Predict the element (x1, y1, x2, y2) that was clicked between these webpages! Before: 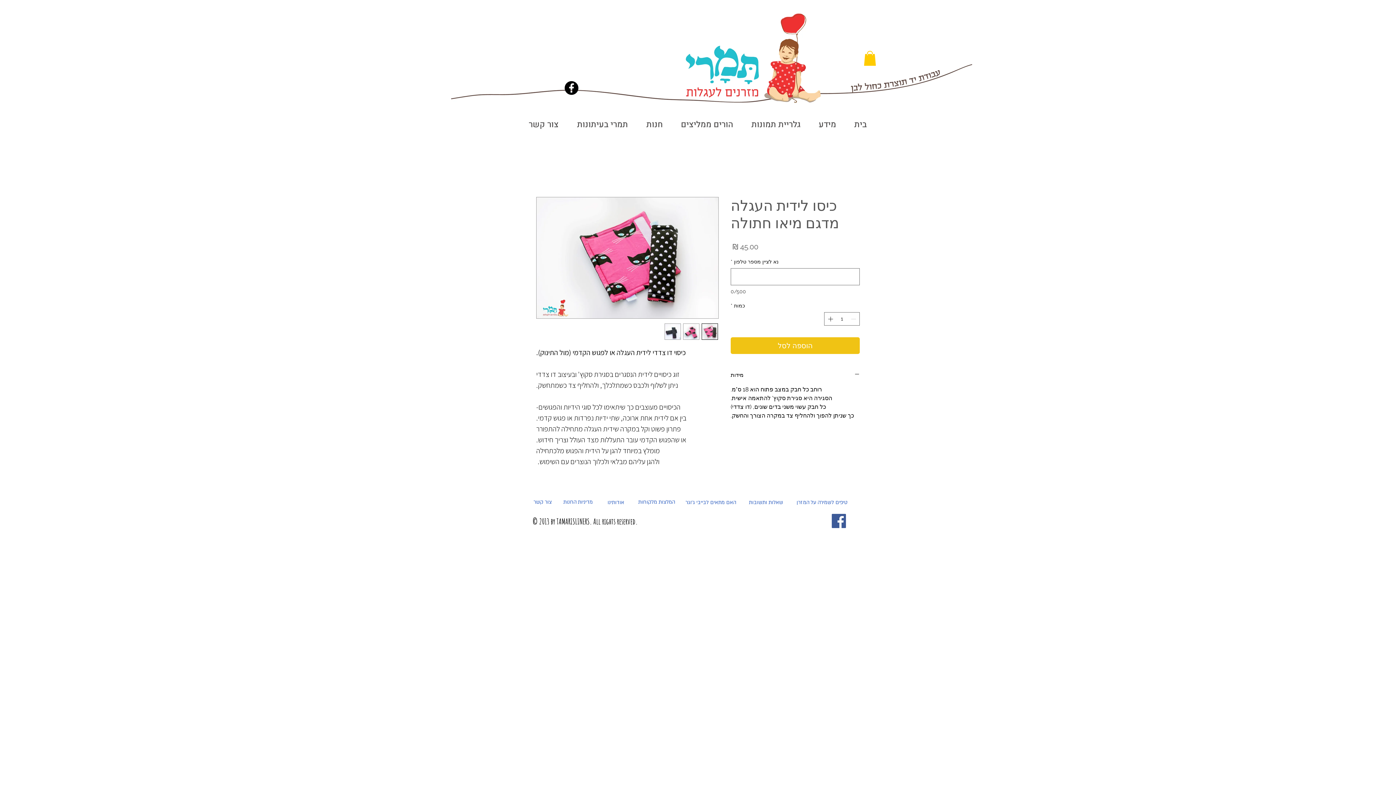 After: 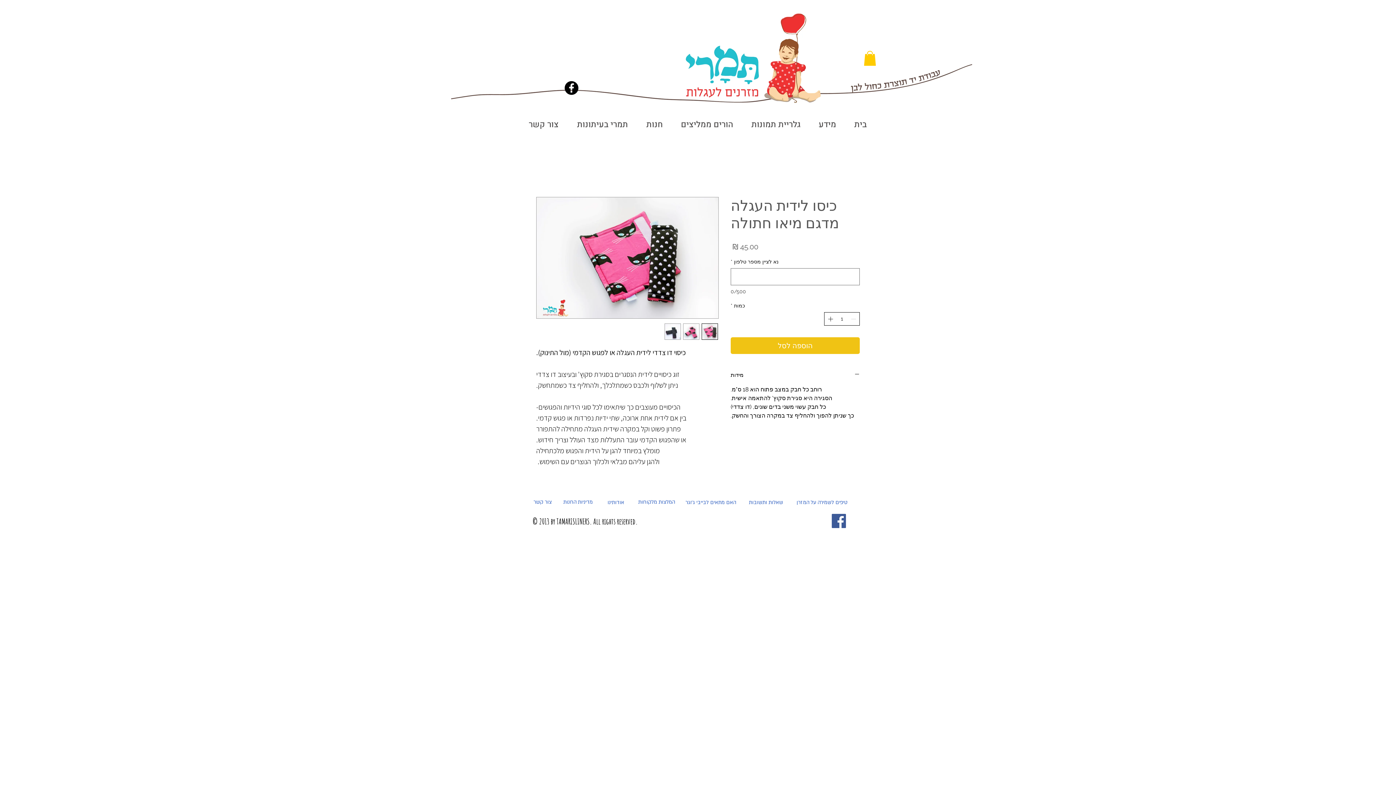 Action: bbox: (825, 312, 834, 325) label: Increment